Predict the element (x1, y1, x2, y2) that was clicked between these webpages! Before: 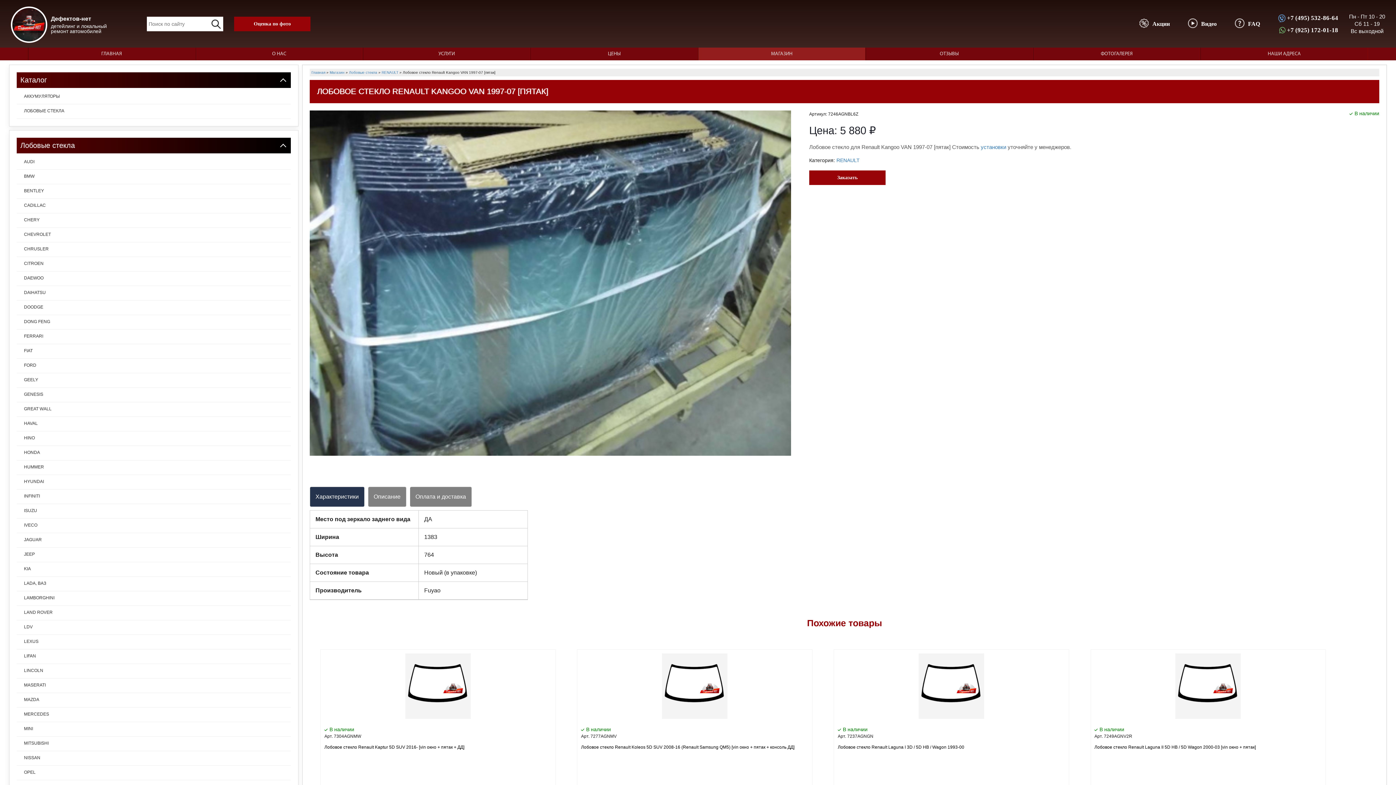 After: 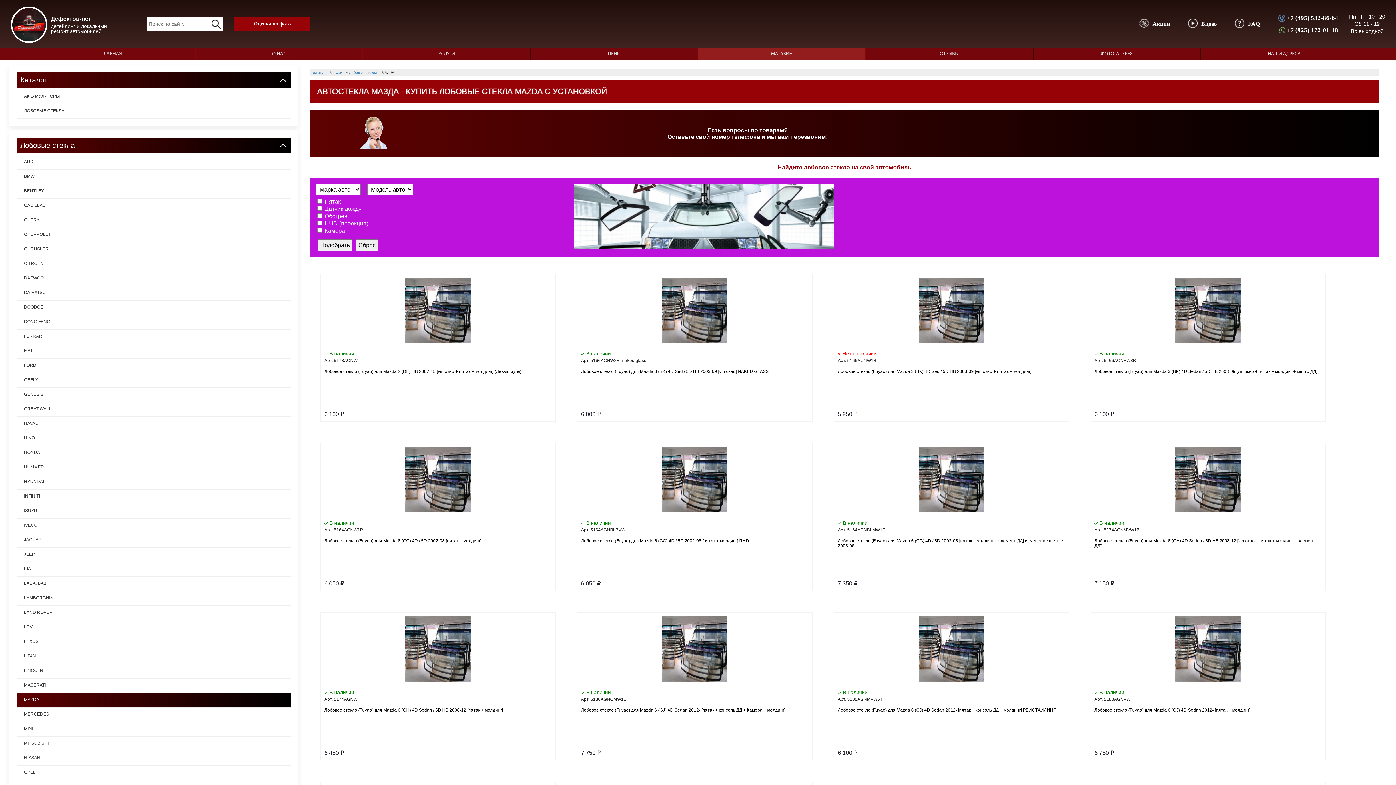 Action: bbox: (16, 693, 290, 706) label: MAZDA